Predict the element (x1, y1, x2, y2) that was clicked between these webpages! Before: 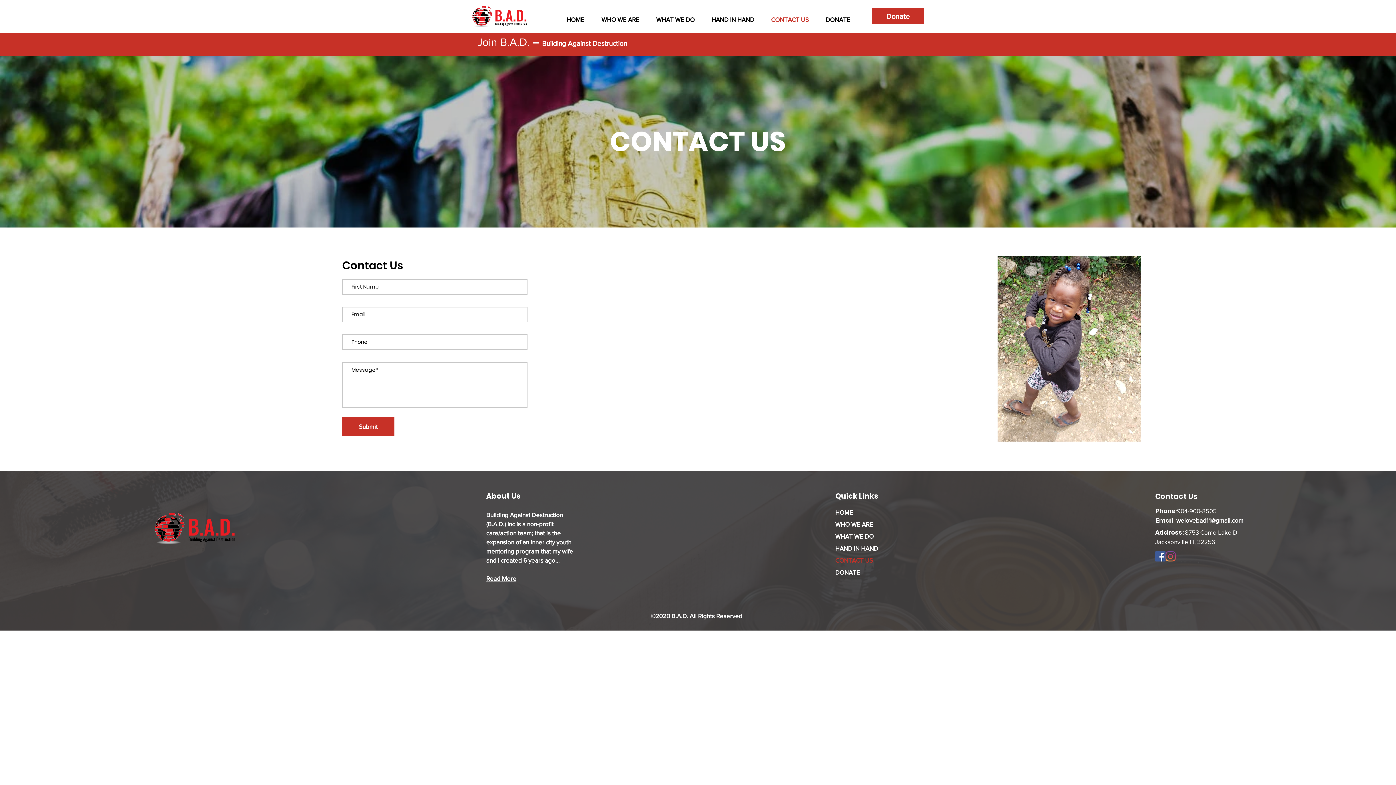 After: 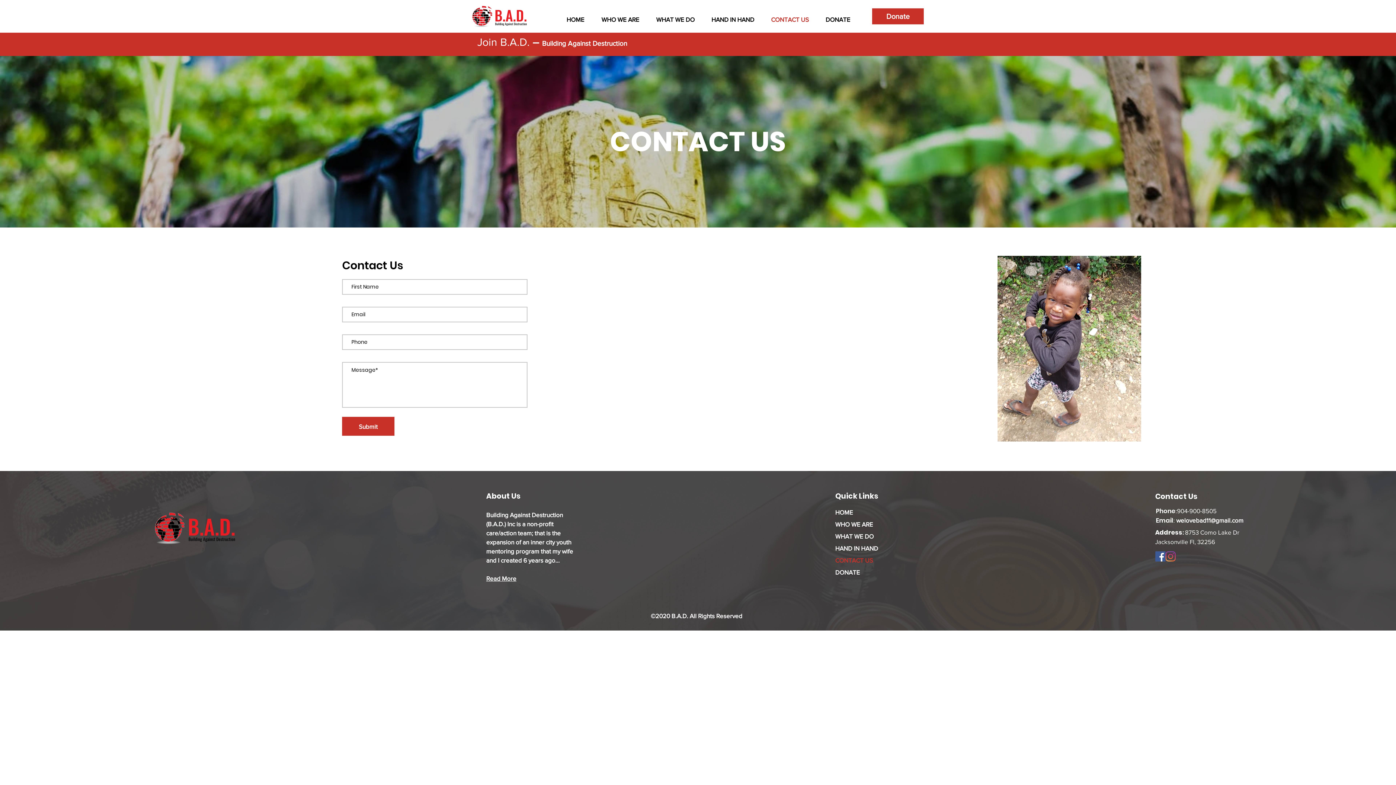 Action: label: CONTACT US bbox: (835, 554, 893, 566)